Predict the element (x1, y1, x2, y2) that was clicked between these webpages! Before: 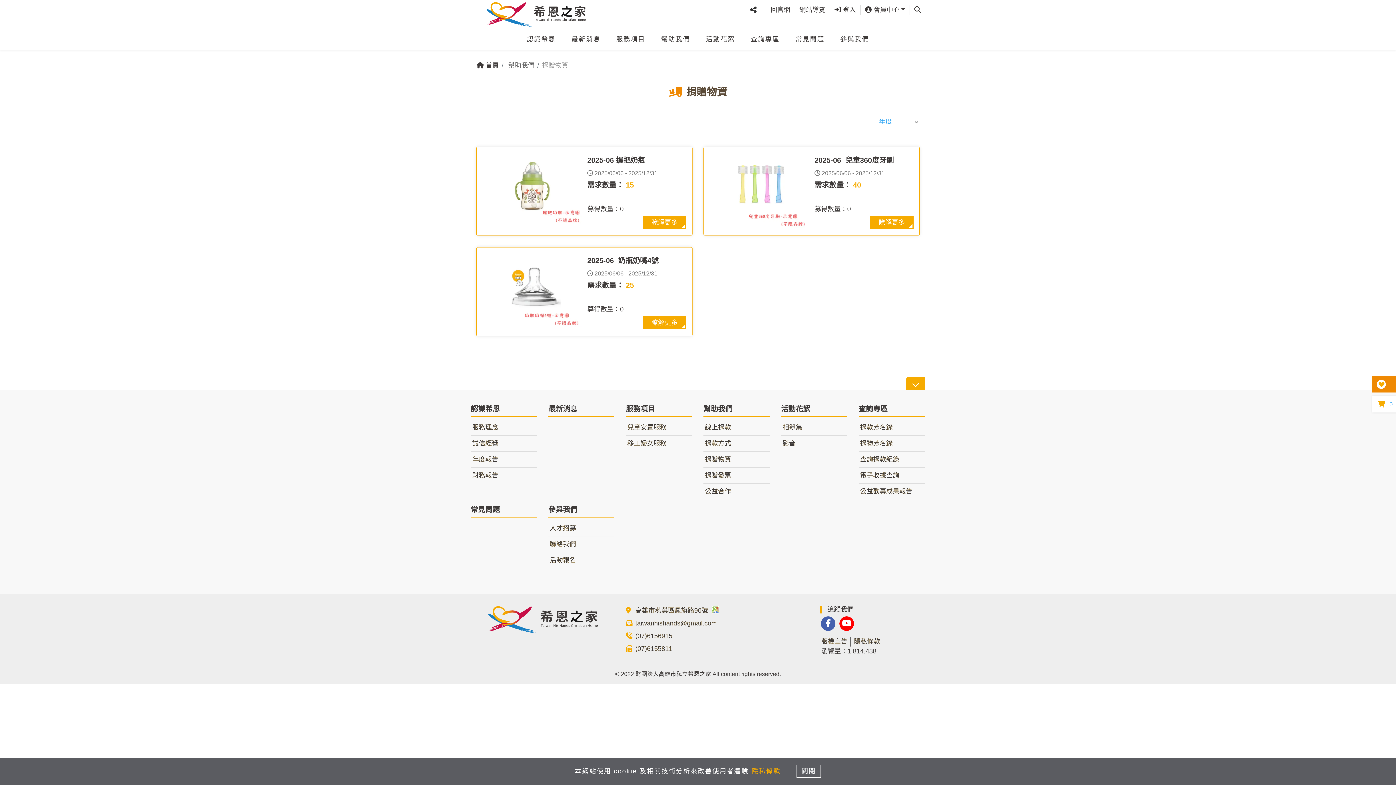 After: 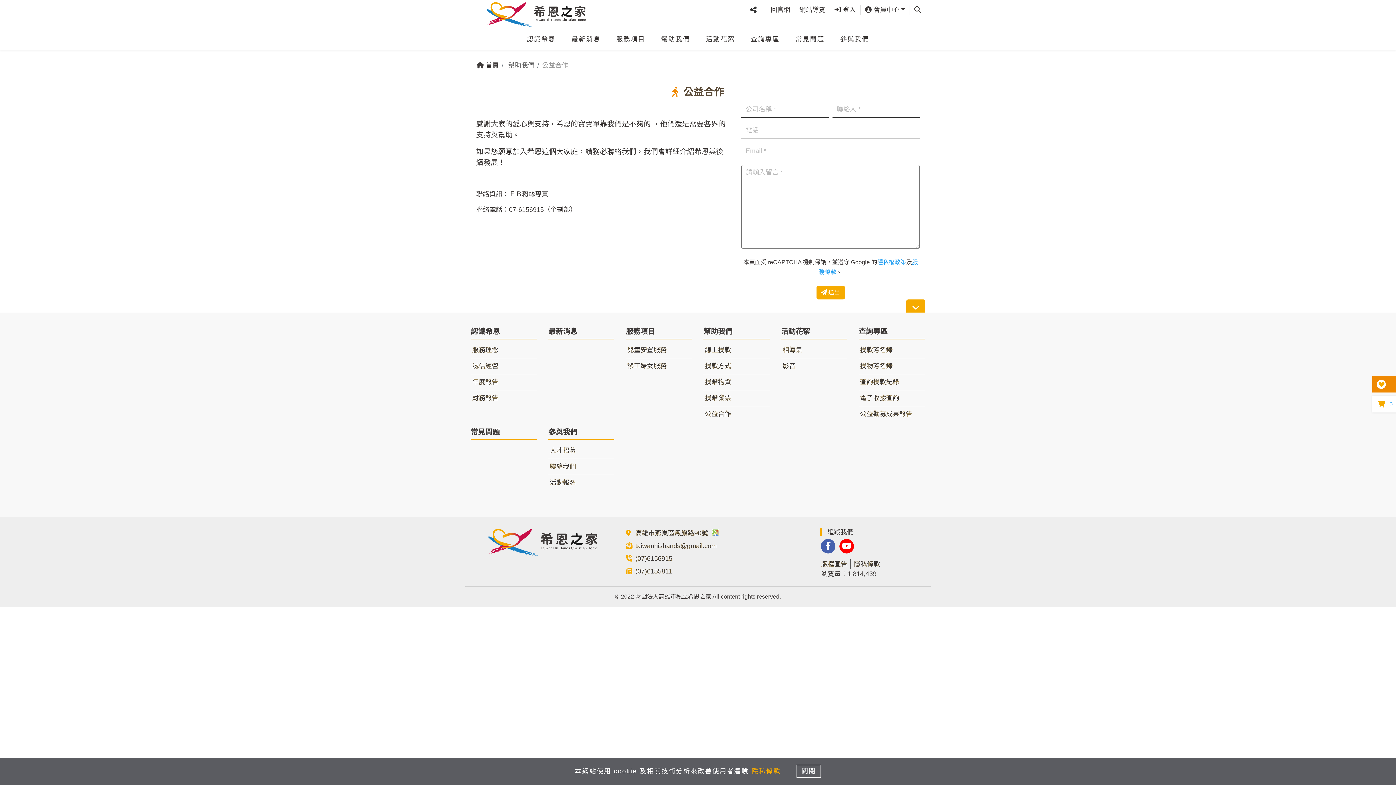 Action: label: 公益合作 bbox: (705, 487, 731, 495)